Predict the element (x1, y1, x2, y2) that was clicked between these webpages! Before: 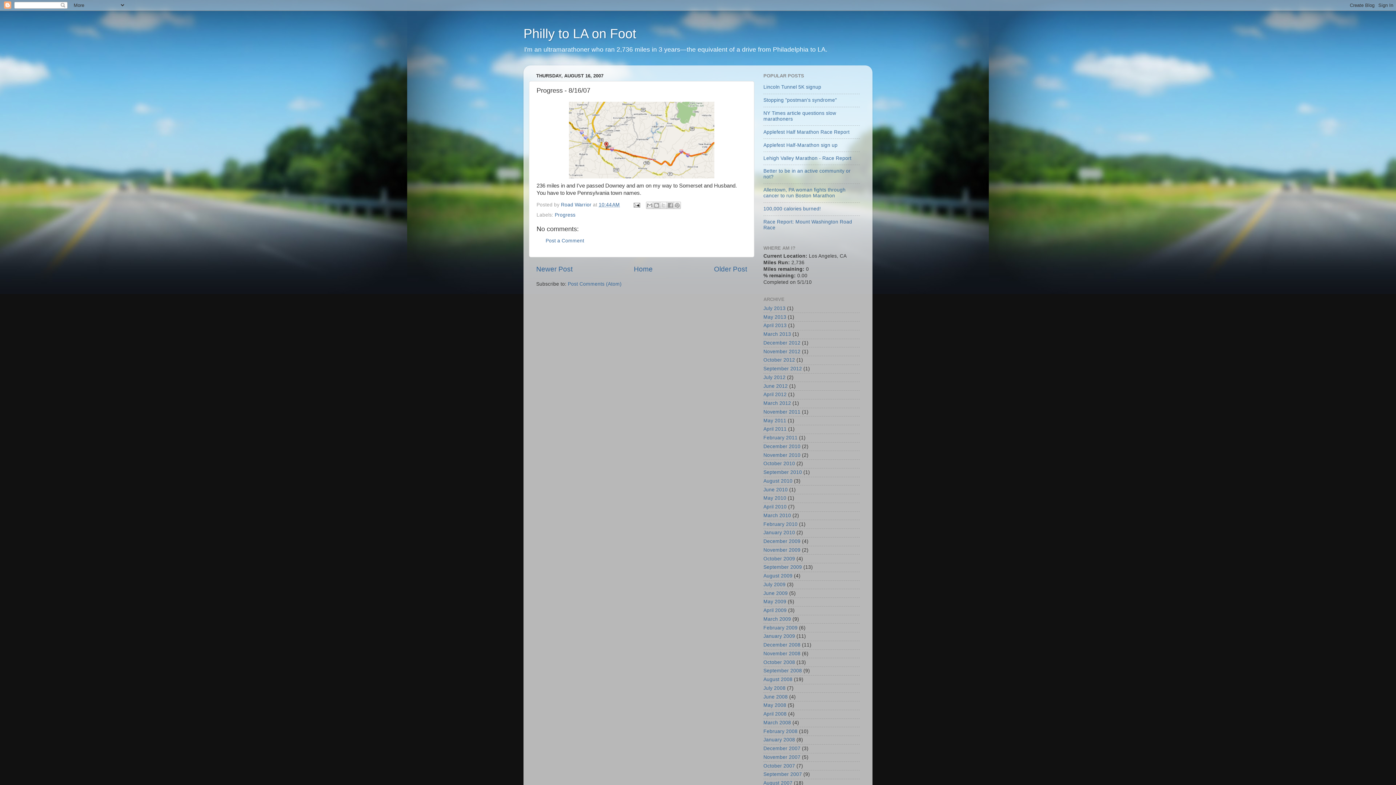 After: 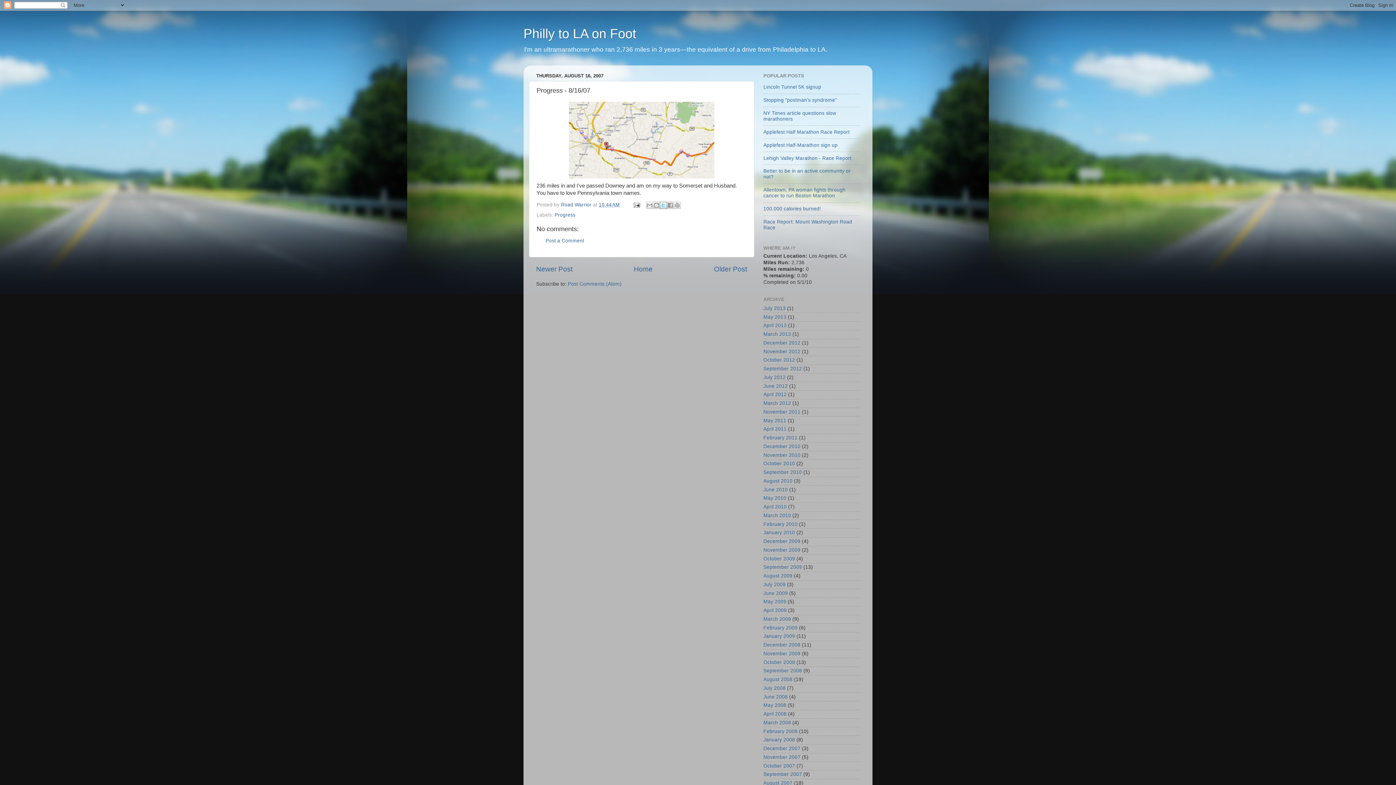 Action: label: Share to X bbox: (660, 201, 667, 208)